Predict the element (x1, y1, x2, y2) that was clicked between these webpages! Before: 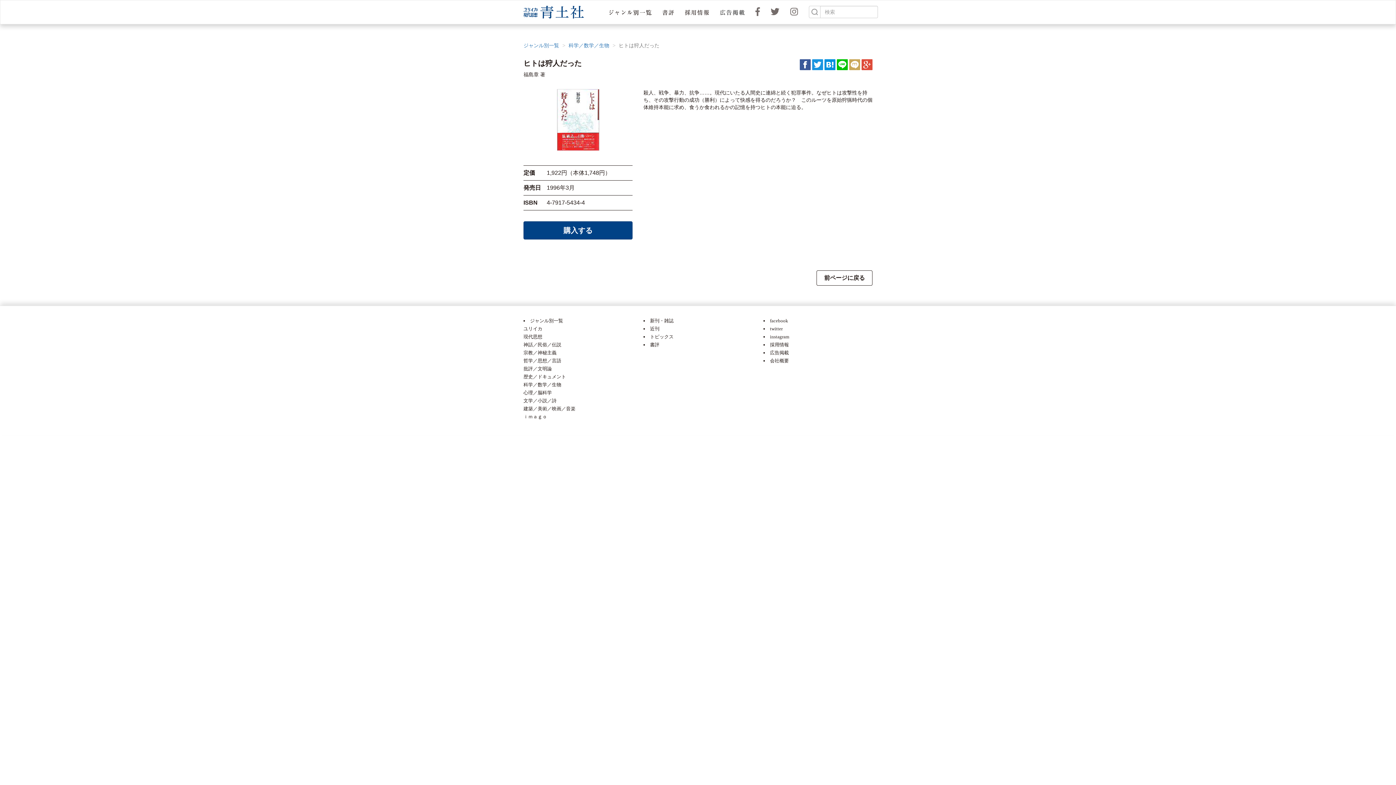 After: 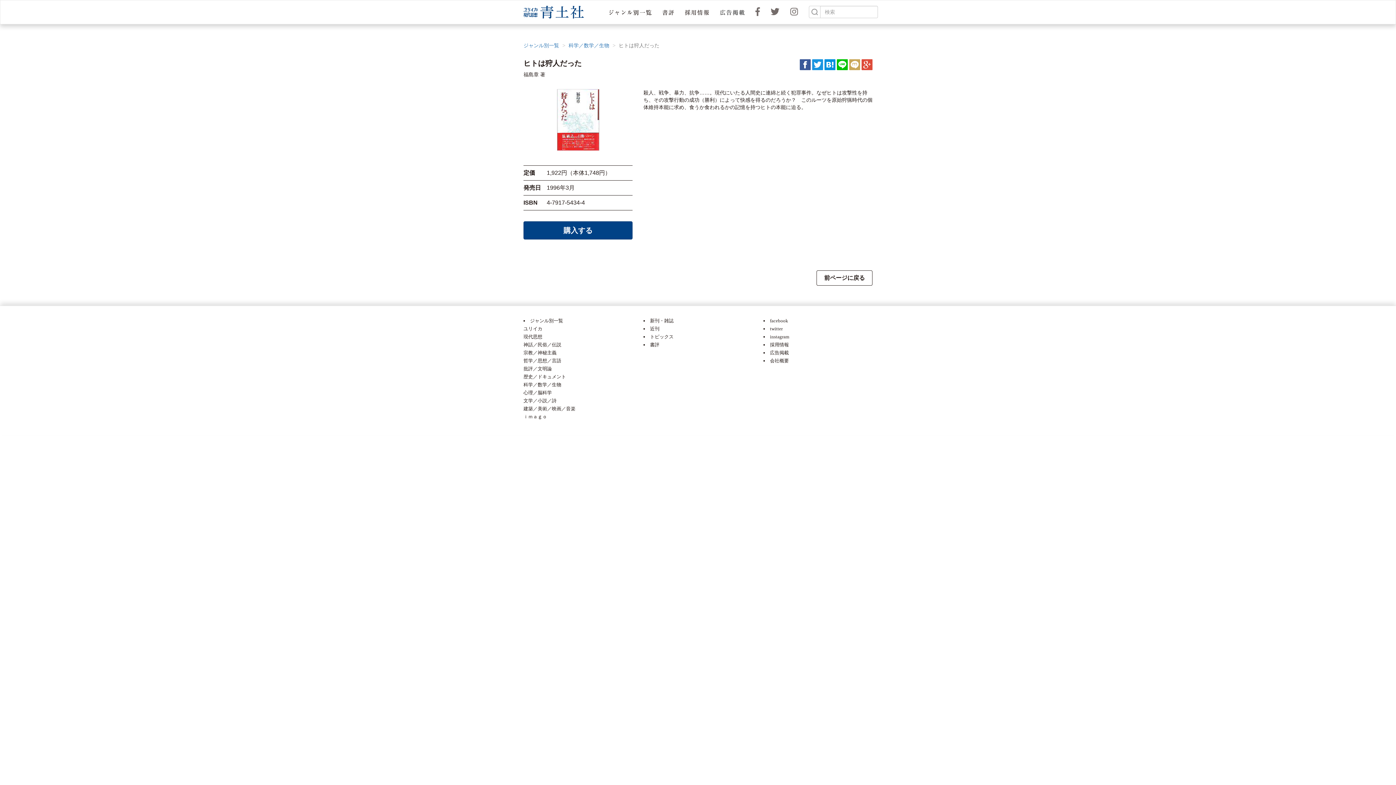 Action: bbox: (812, 61, 823, 67)